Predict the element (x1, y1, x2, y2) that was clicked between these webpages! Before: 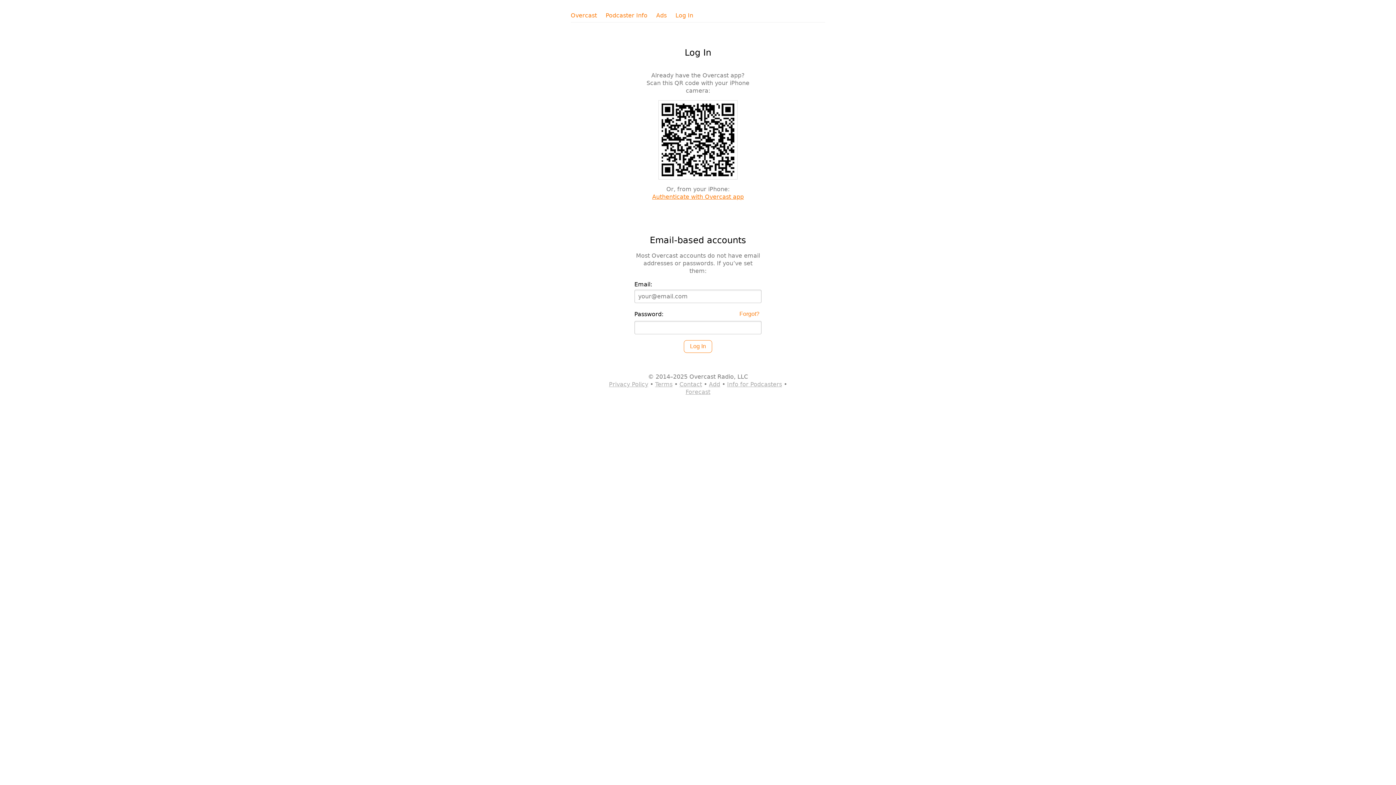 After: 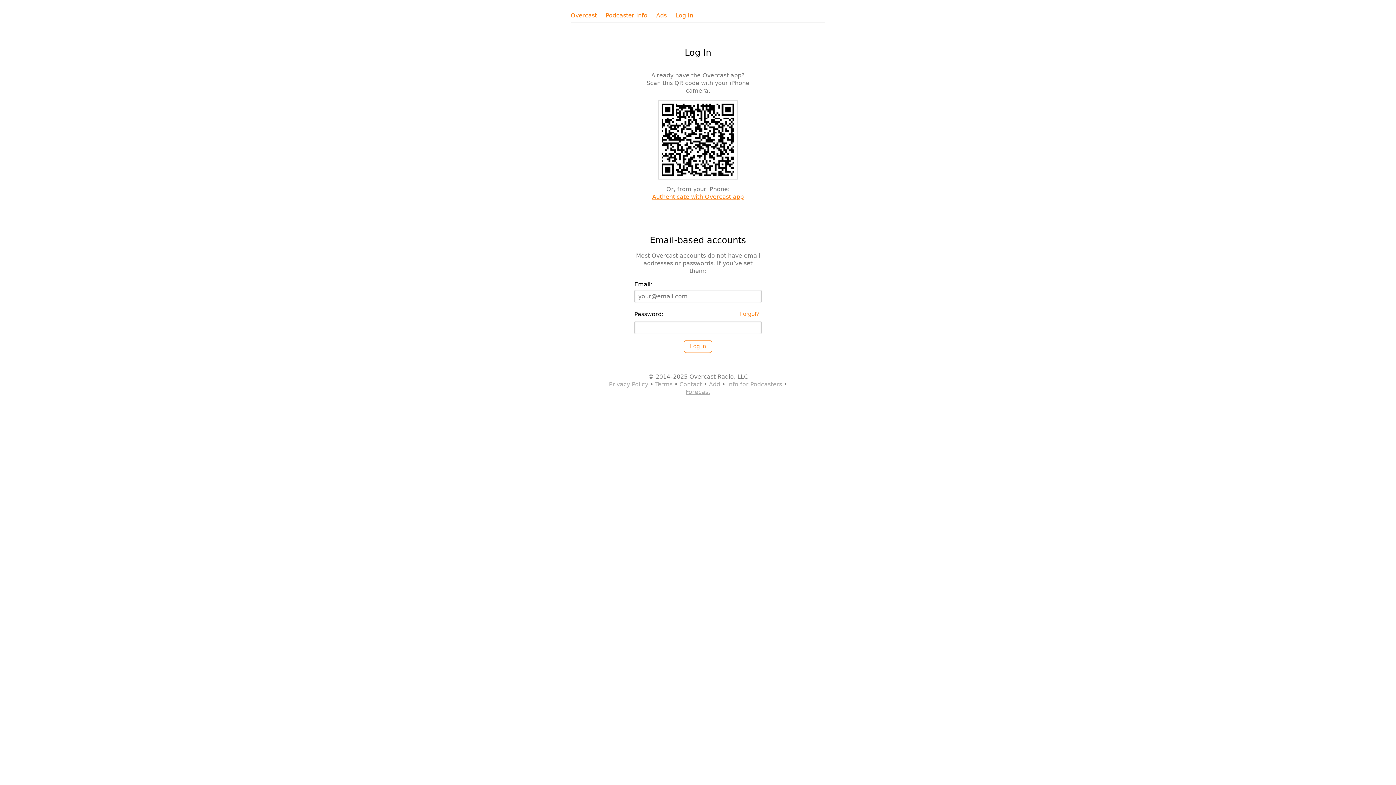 Action: label: Log In bbox: (675, 11, 693, 19)